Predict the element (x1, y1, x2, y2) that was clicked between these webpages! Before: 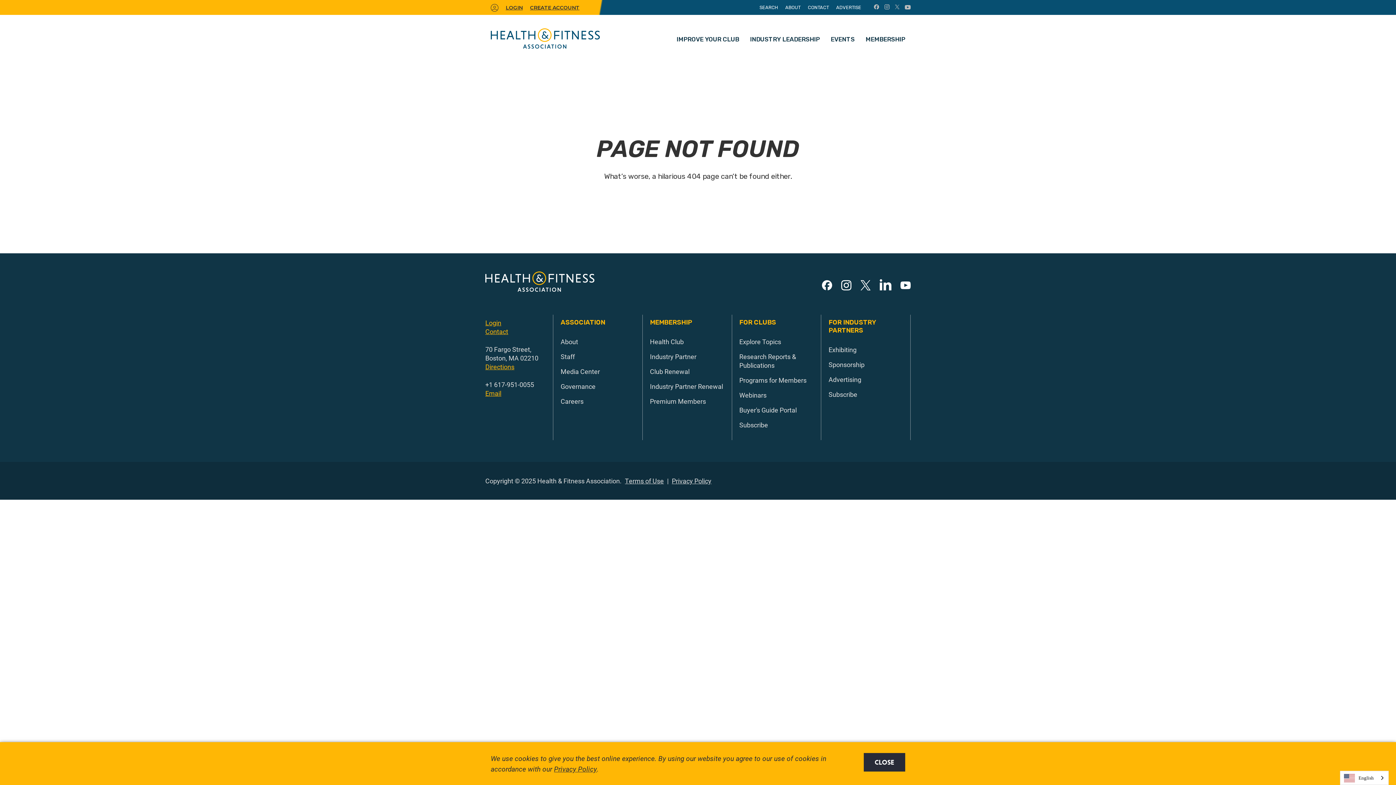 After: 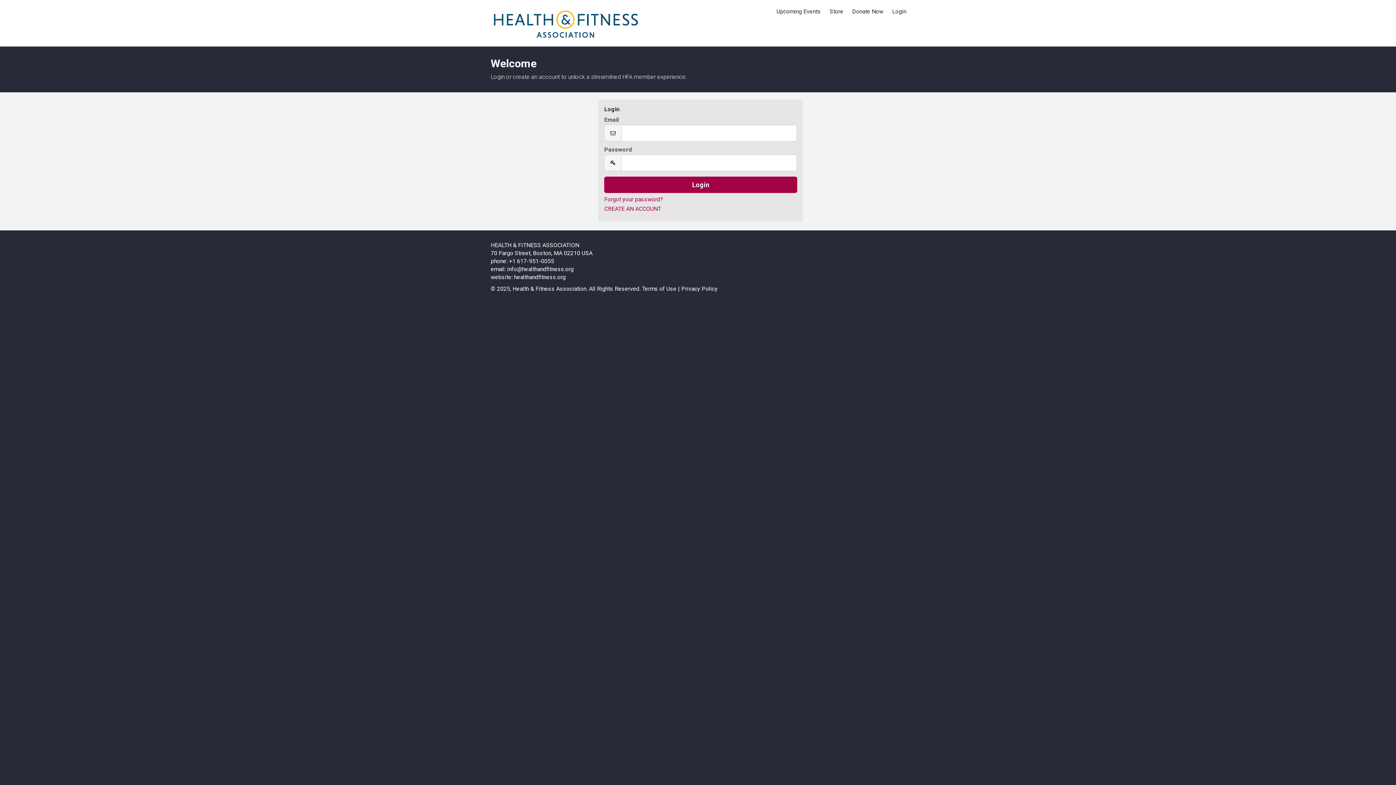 Action: label: LOGIN bbox: (505, 4, 522, 10)